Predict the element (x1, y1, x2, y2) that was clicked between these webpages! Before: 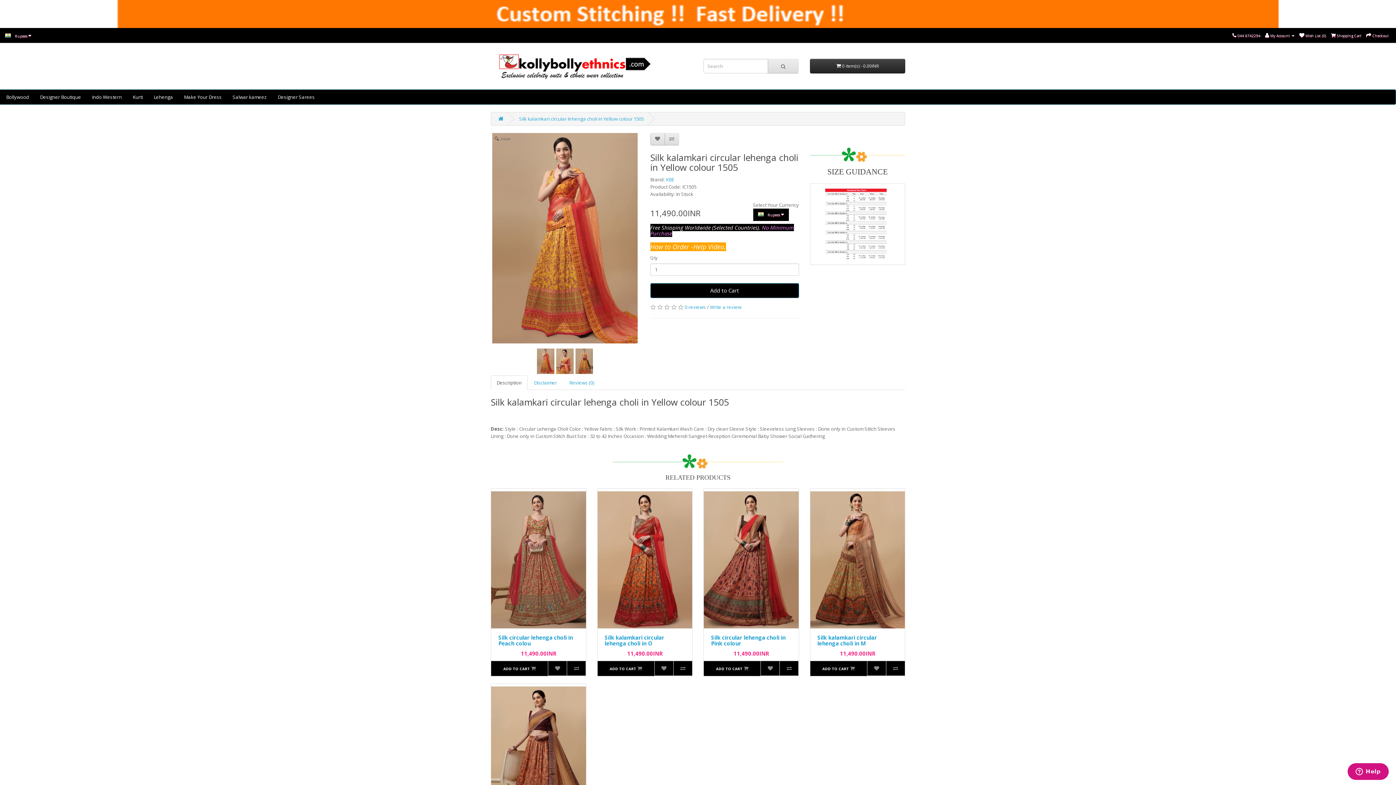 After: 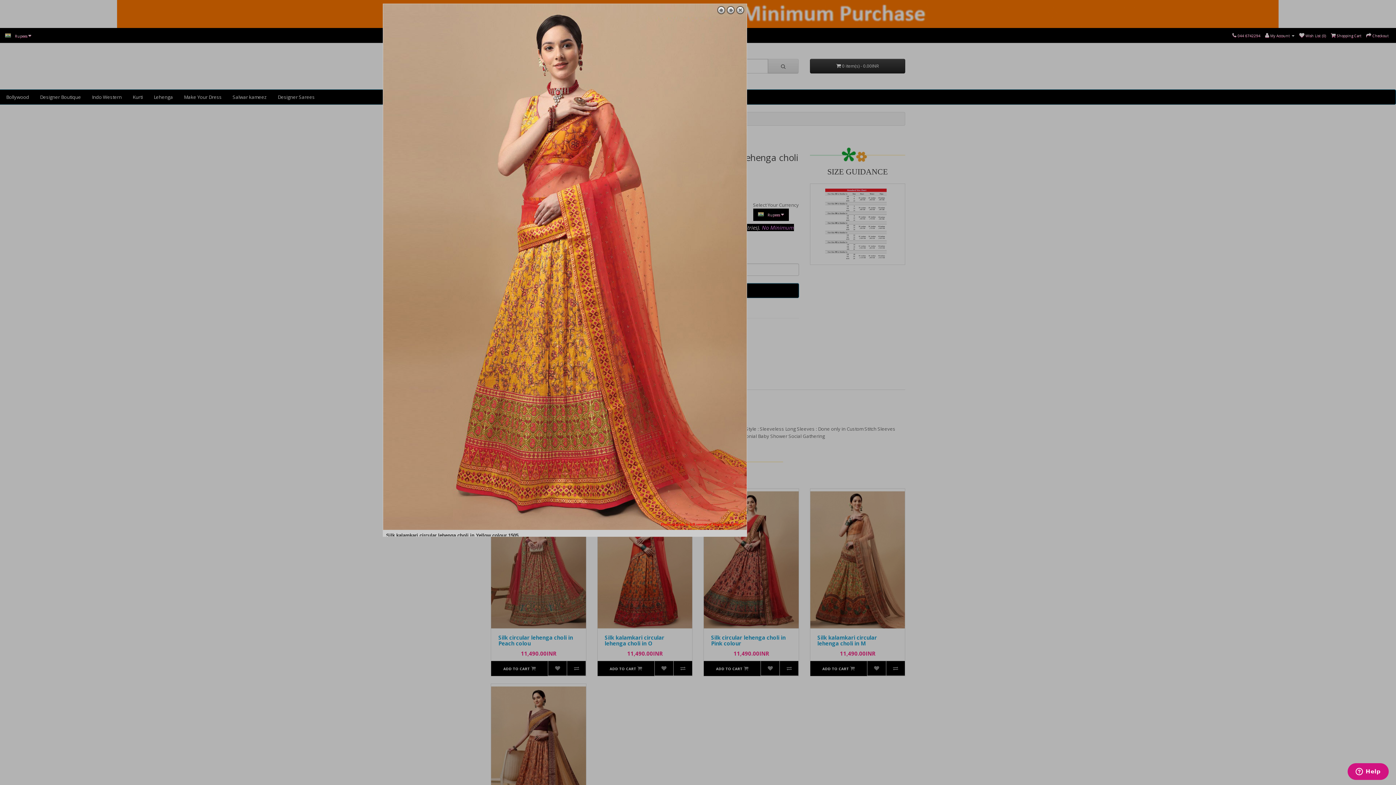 Action: bbox: (492, 133, 637, 343) label: Zoom